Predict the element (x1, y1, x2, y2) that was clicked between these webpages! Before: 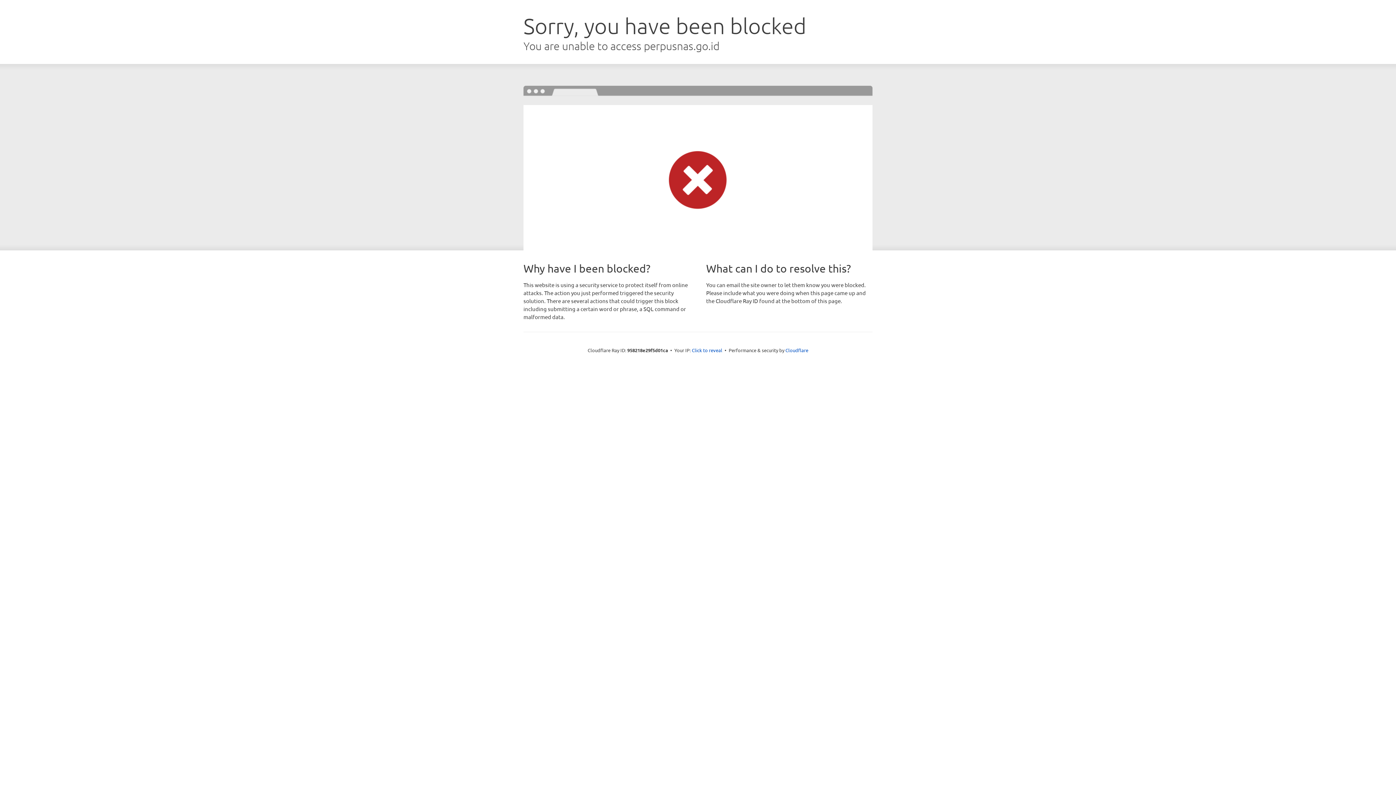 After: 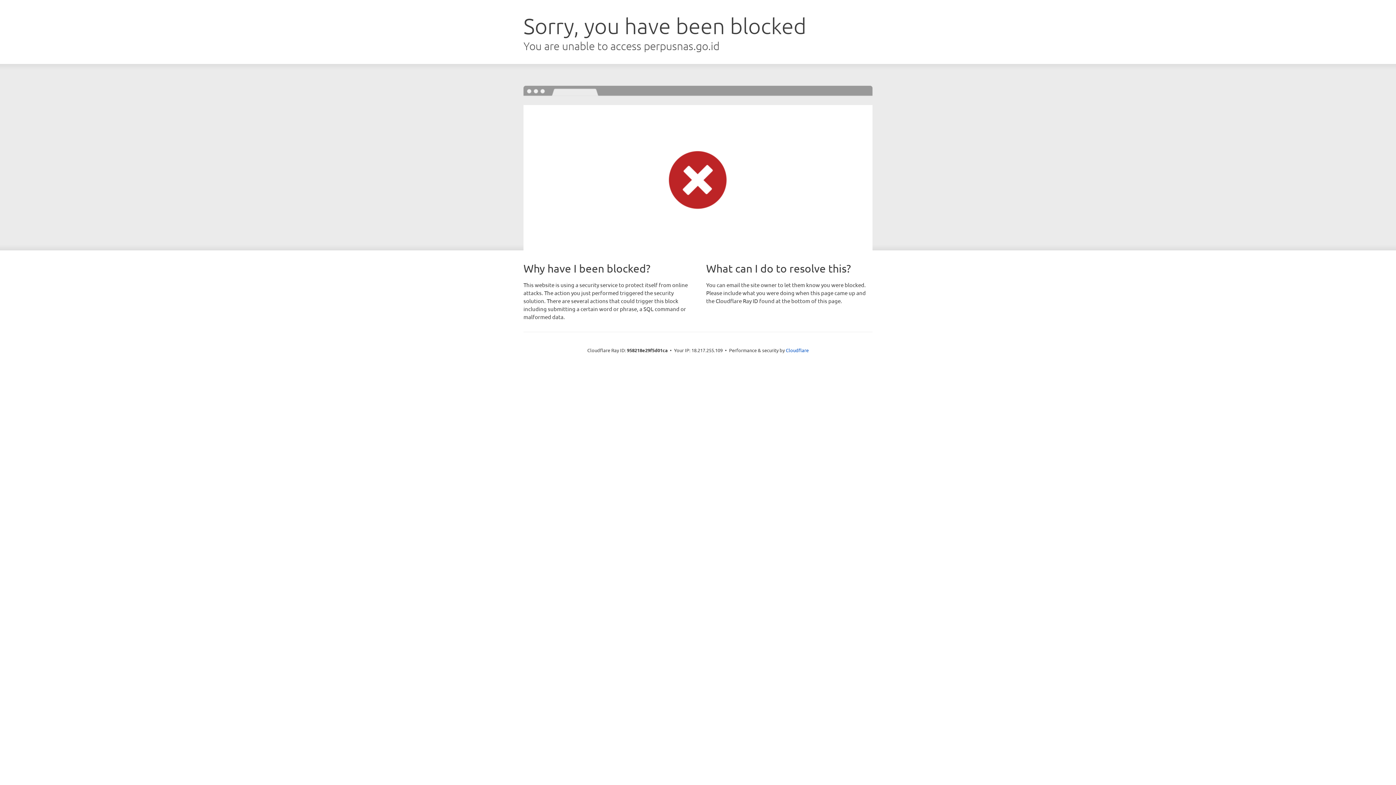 Action: bbox: (692, 346, 722, 353) label: Click to reveal